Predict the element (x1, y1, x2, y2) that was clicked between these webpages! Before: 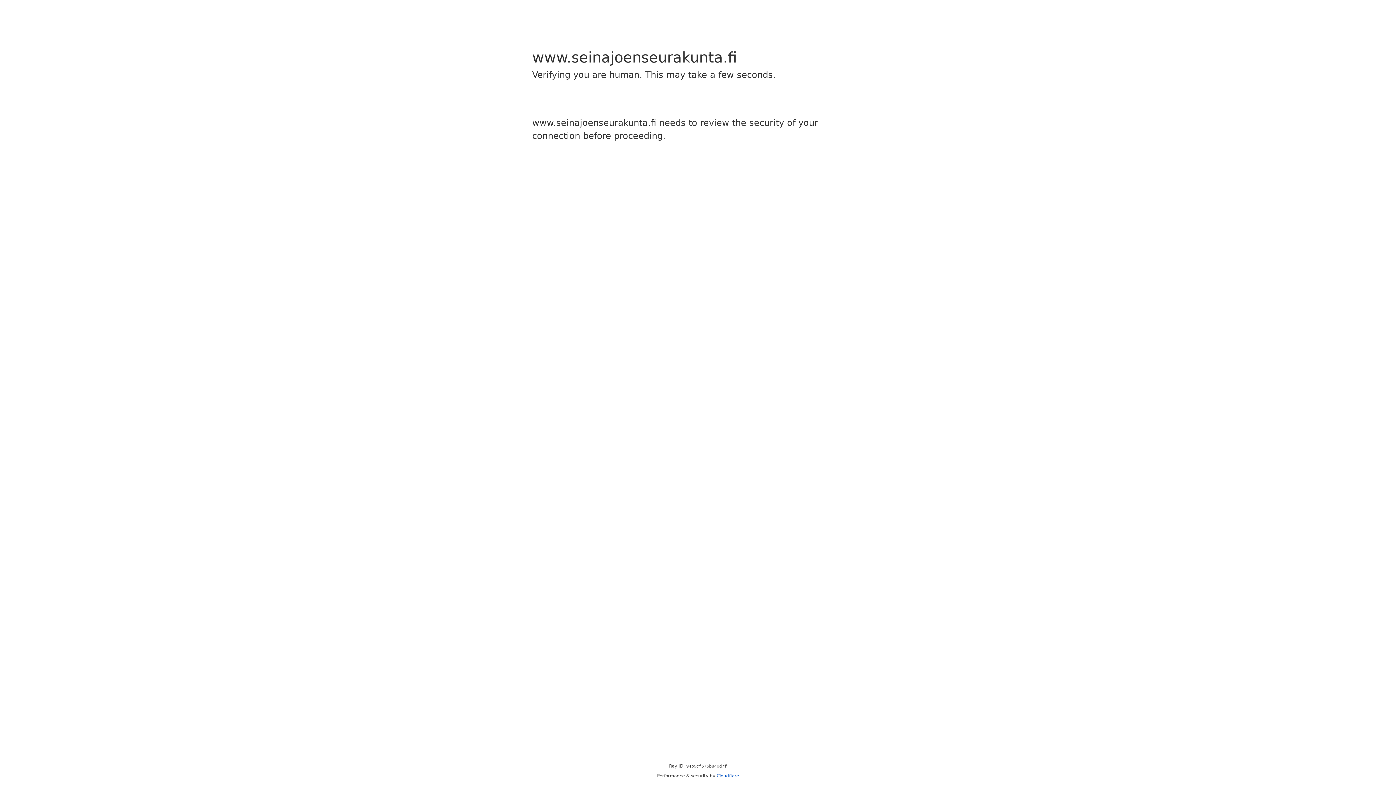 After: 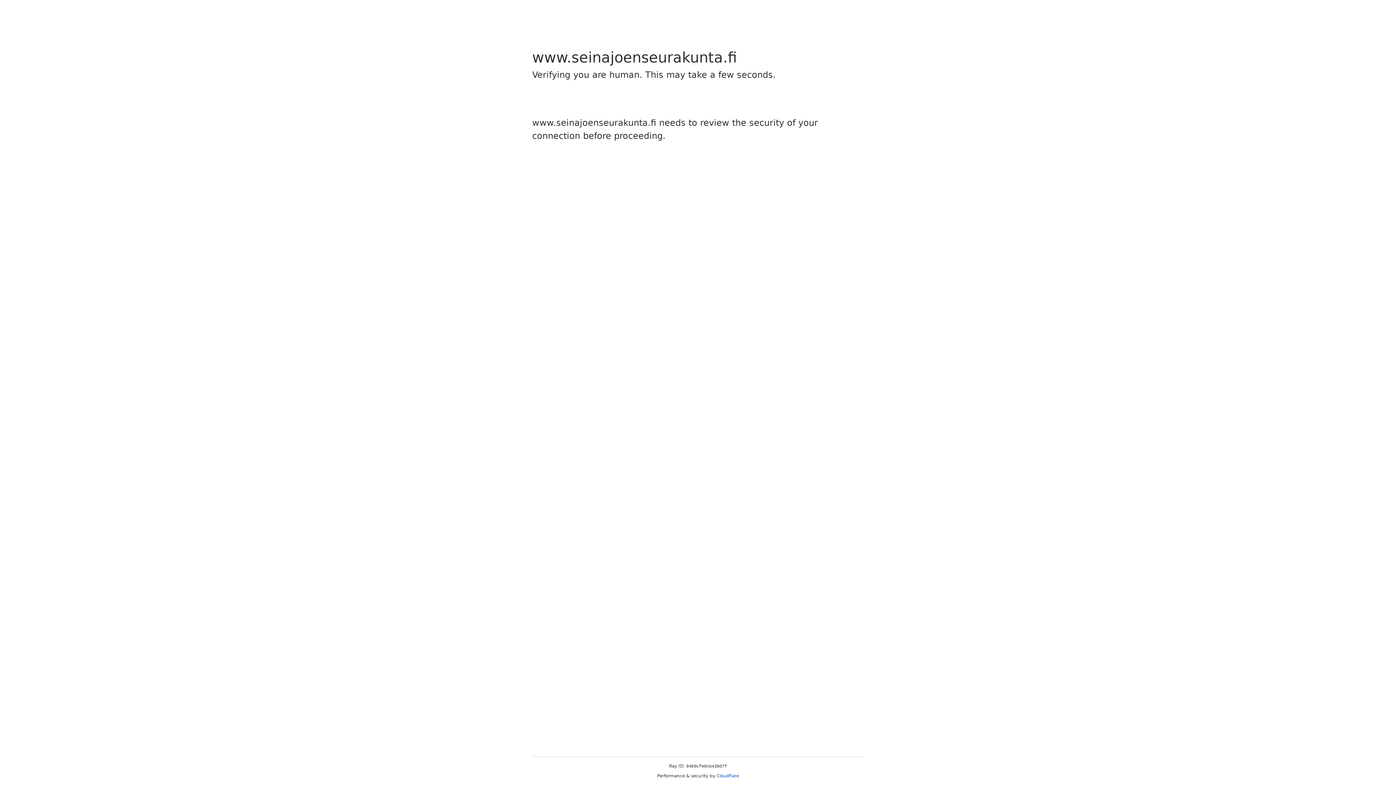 Action: bbox: (716, 773, 739, 778) label: Cloudflare